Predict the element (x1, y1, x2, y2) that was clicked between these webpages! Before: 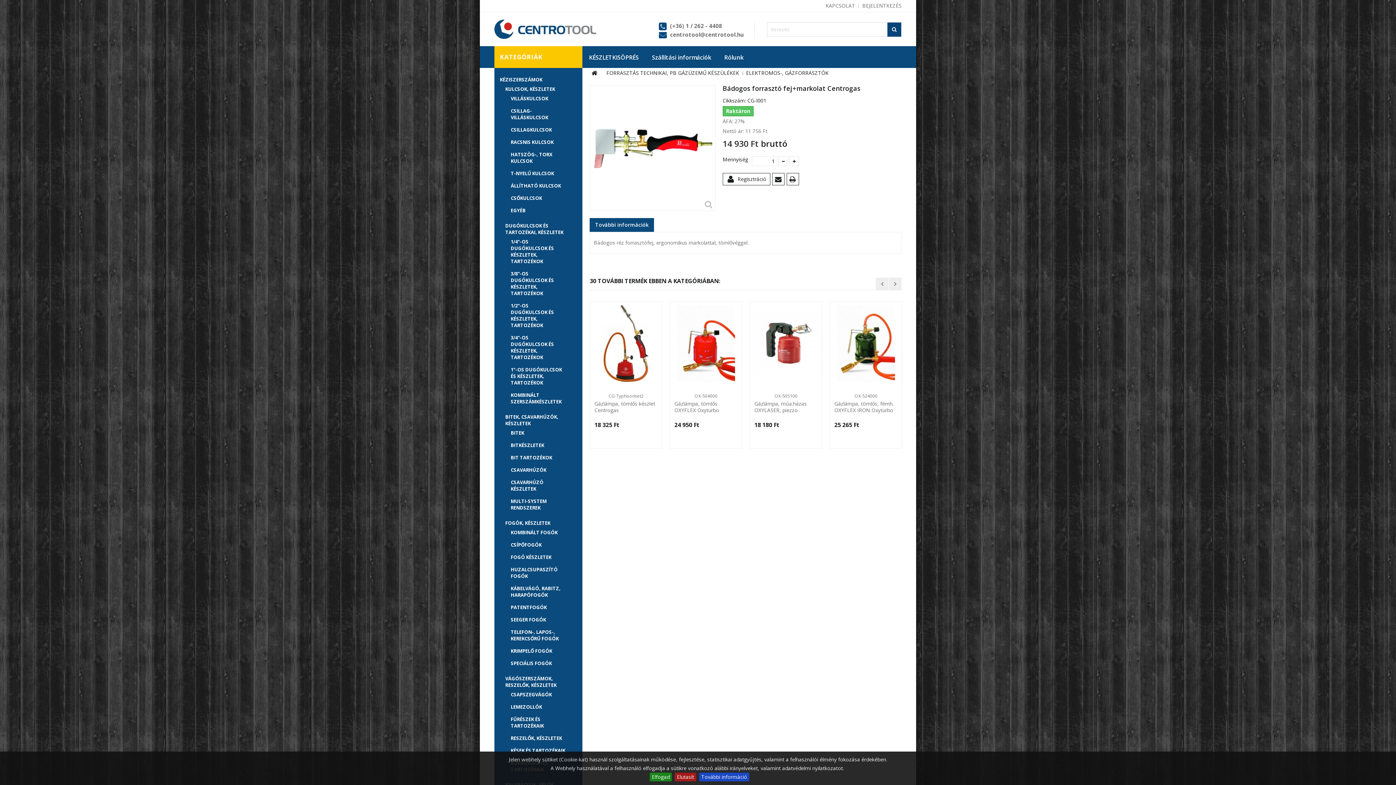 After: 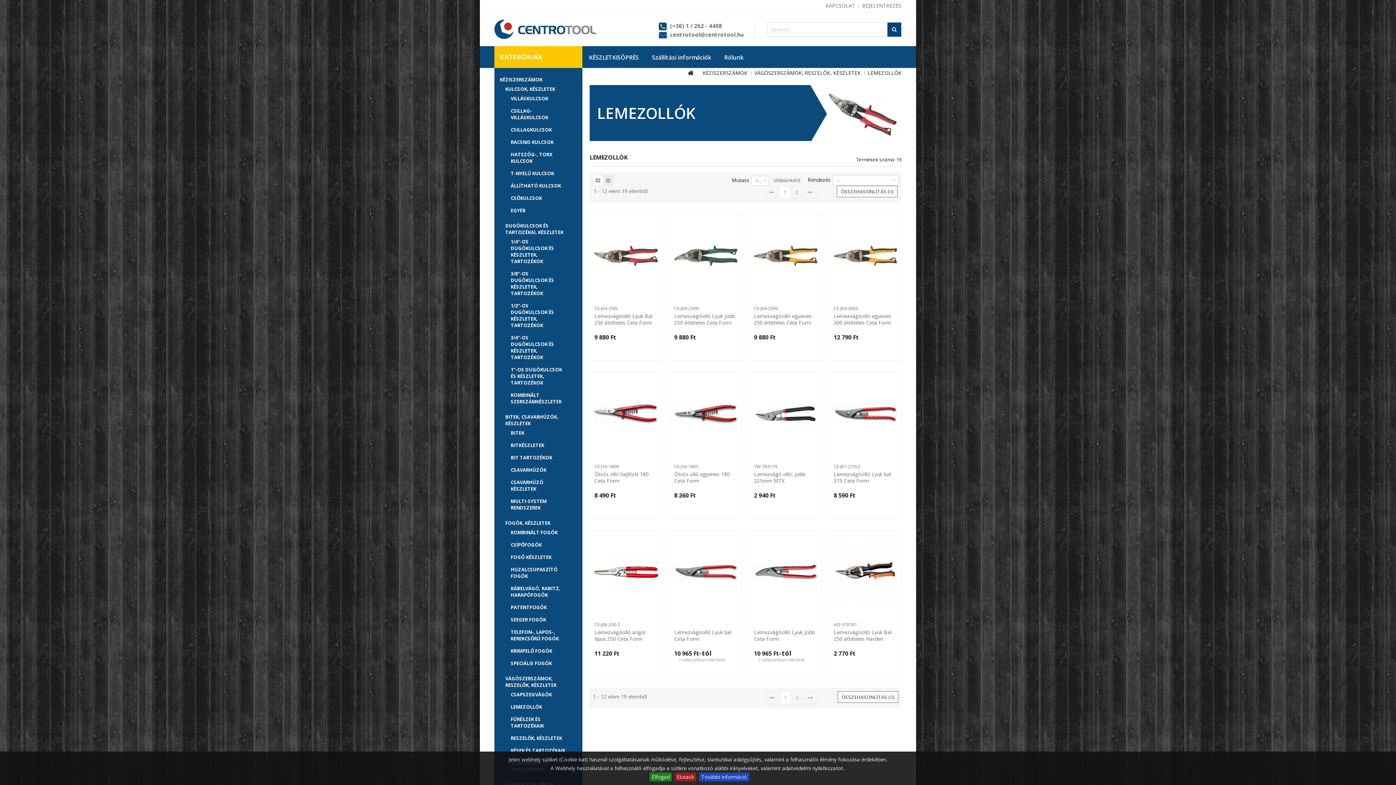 Action: label: LEMEZOLLÓK bbox: (510, 704, 577, 710)